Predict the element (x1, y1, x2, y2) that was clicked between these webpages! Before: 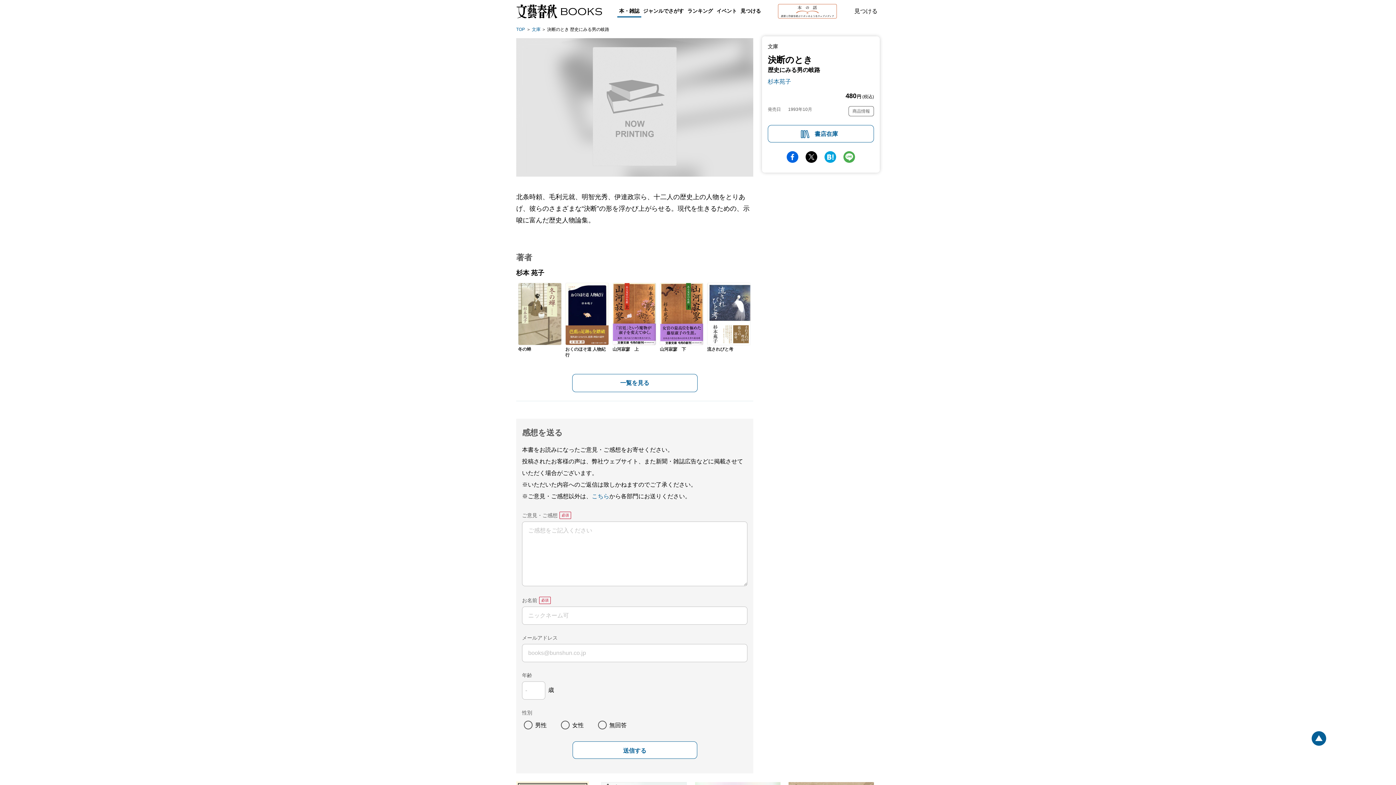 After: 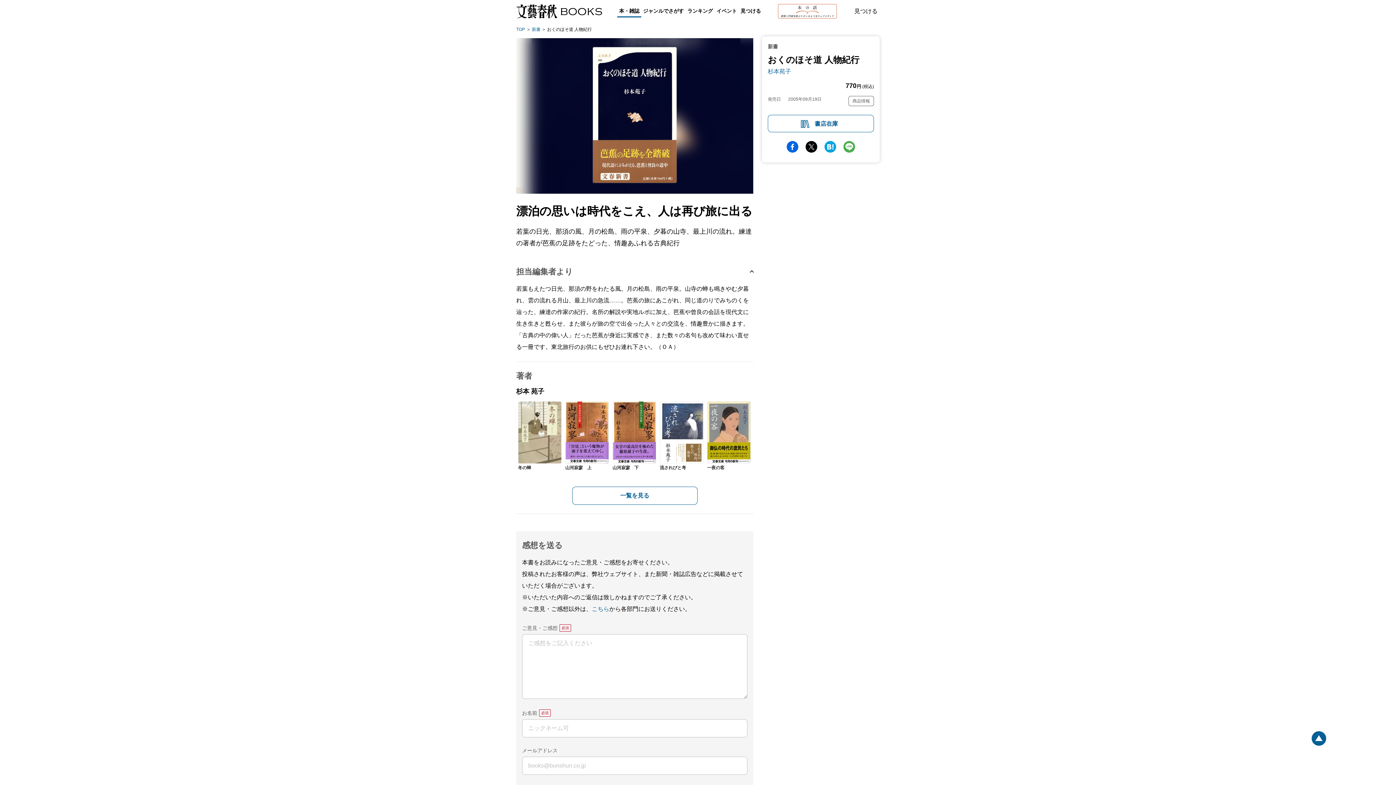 Action: label: おくのほそ道 人物紀行 bbox: (565, 282, 609, 358)